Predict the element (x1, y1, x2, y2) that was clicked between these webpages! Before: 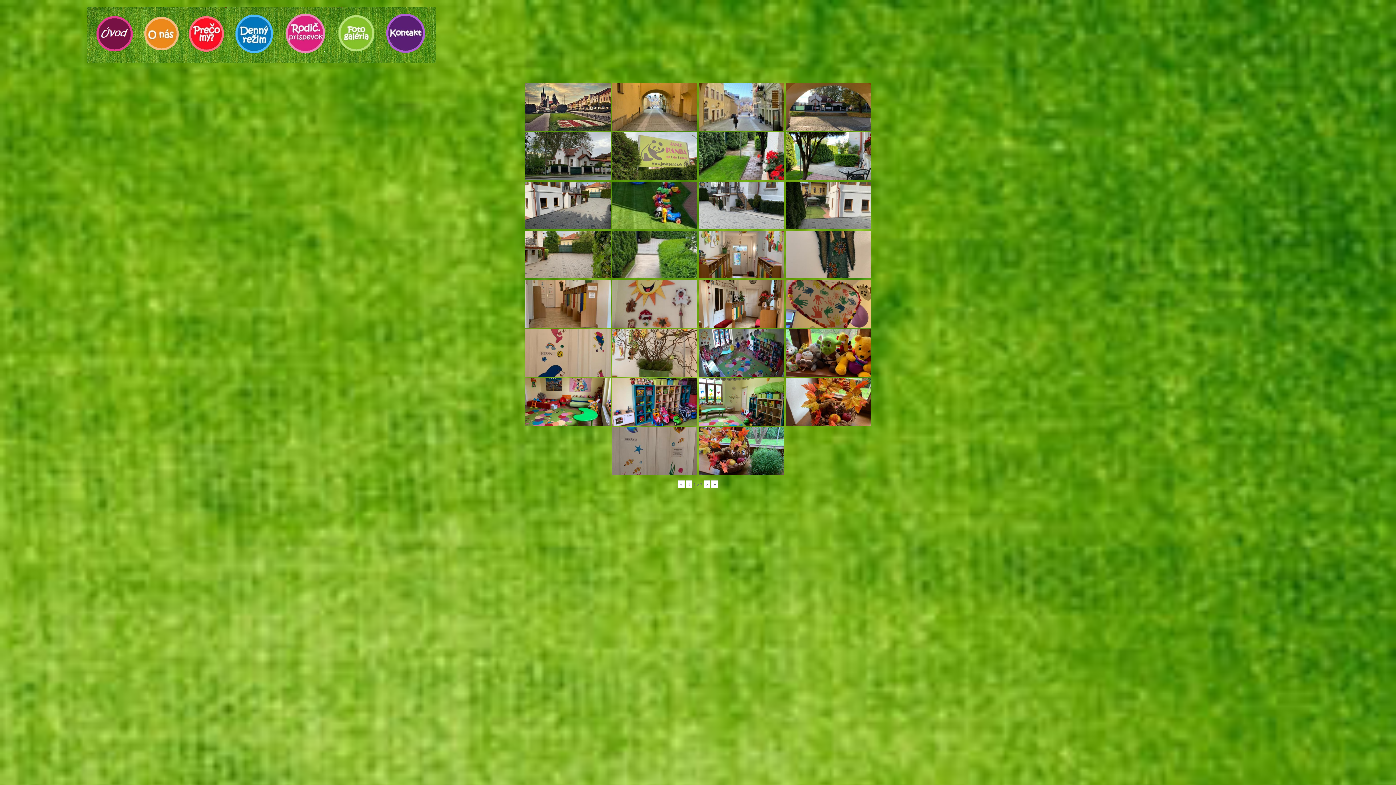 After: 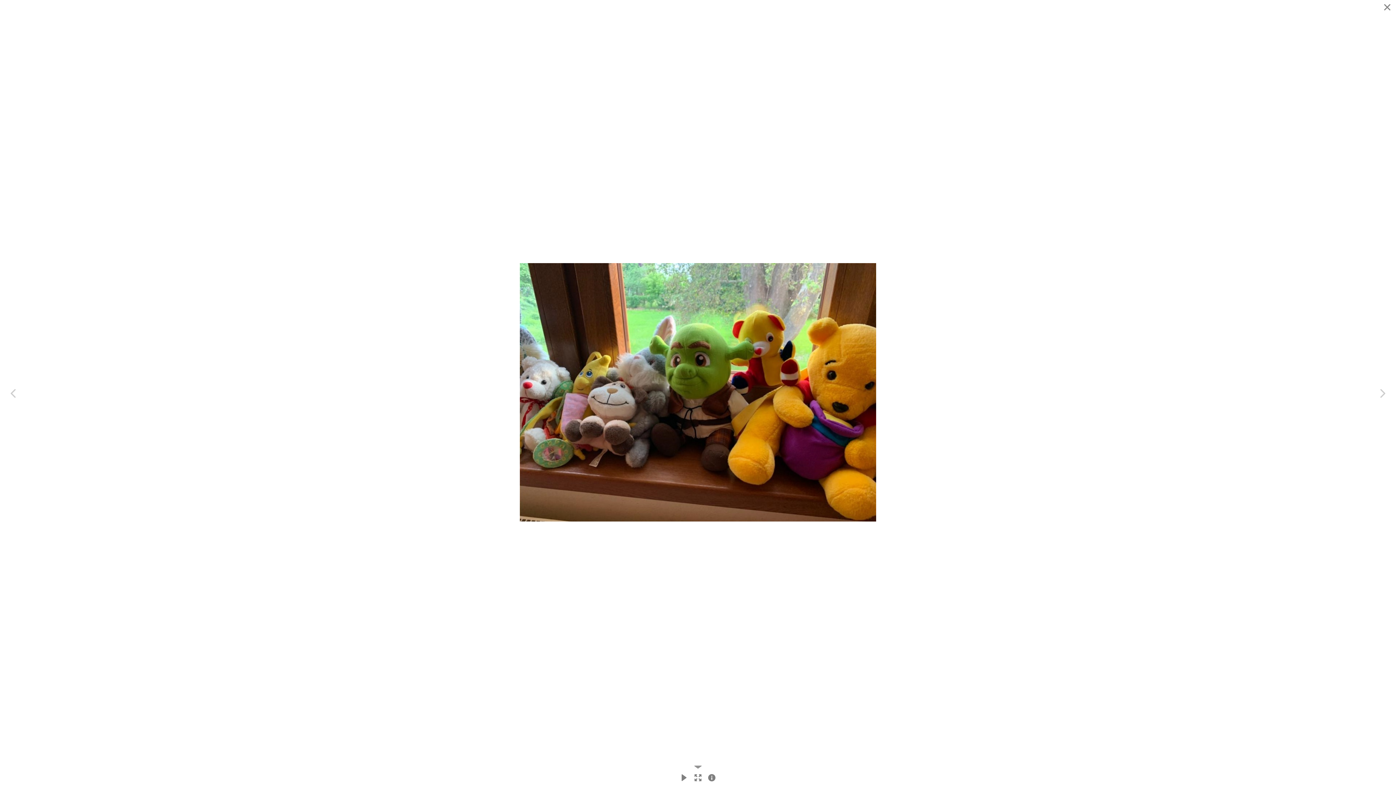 Action: bbox: (785, 329, 870, 377)